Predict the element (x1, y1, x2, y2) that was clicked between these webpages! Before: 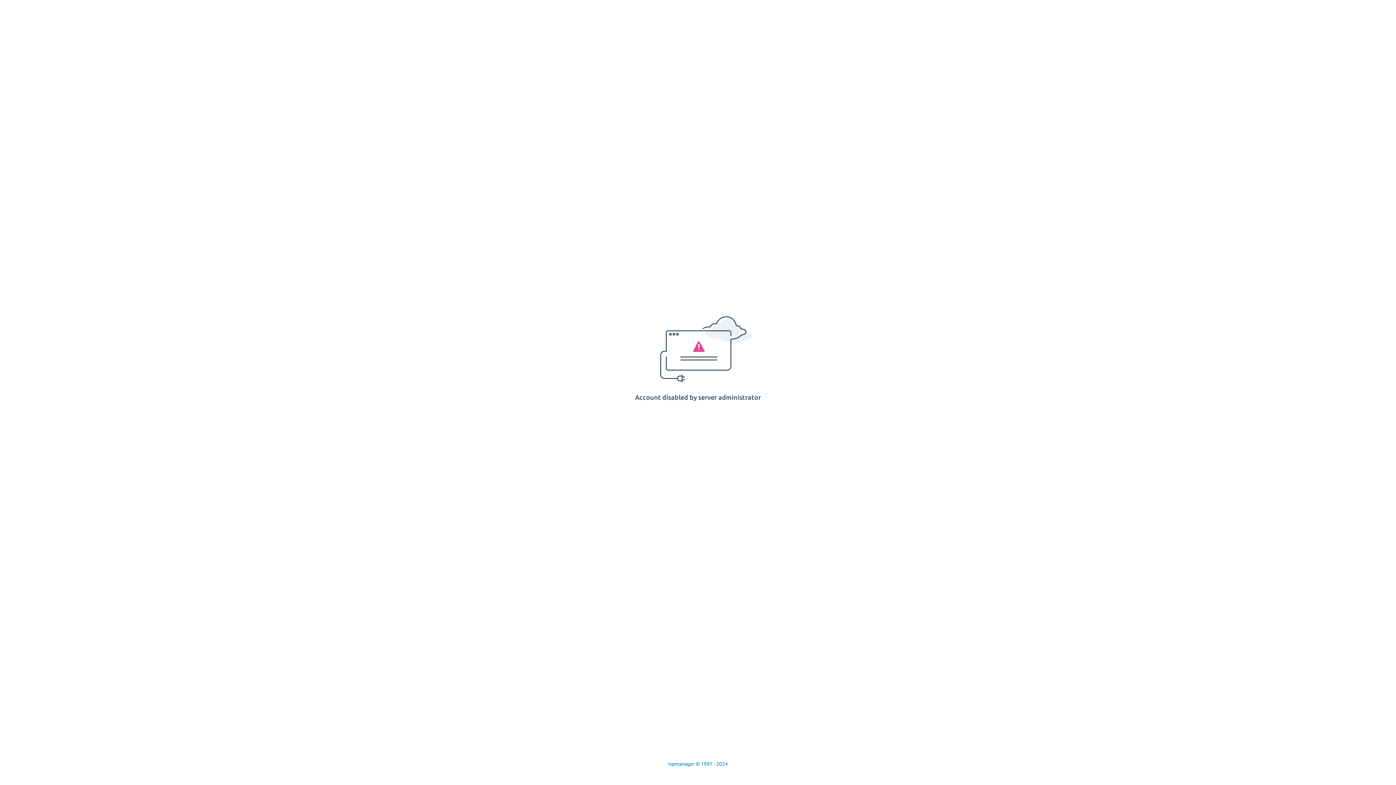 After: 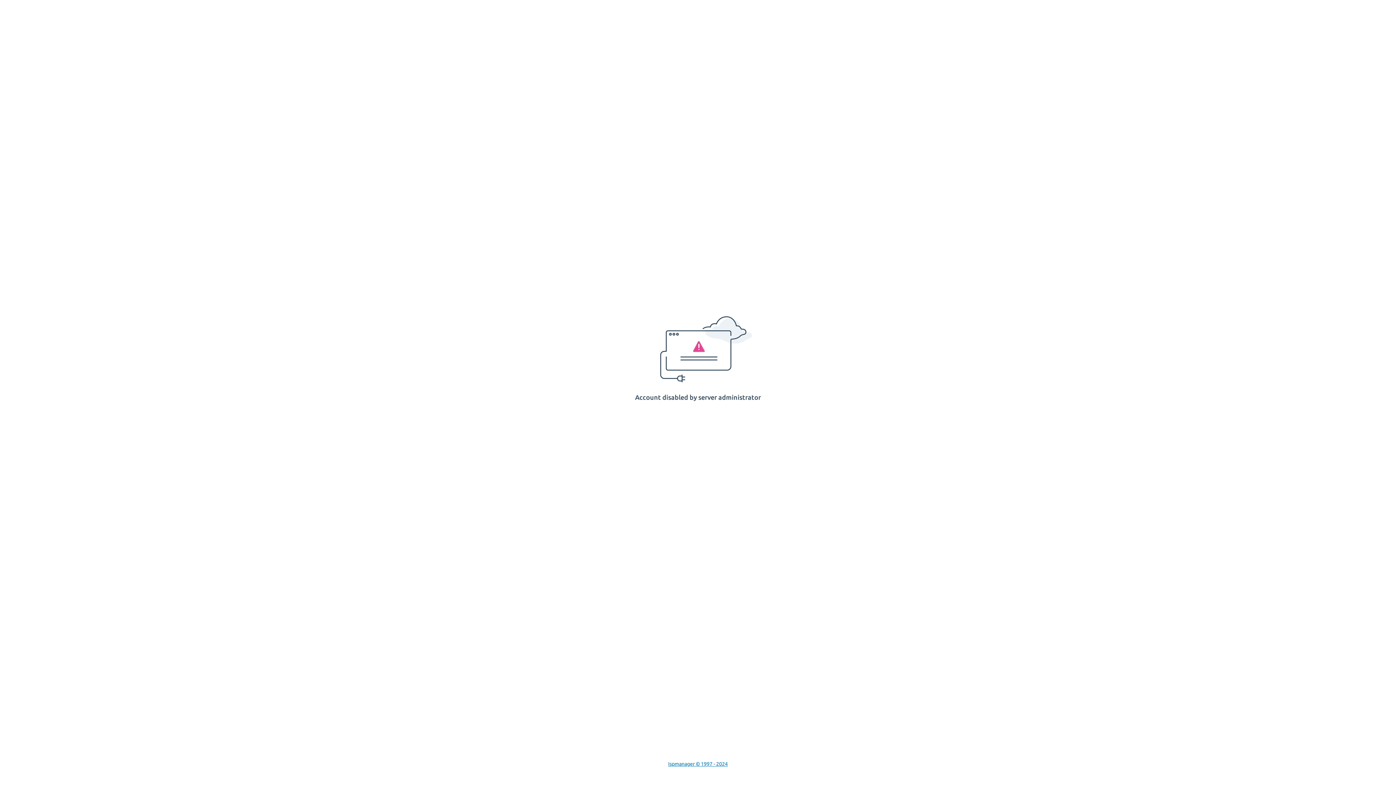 Action: bbox: (668, 761, 728, 767) label: Ispmanager © 1997 - 2024